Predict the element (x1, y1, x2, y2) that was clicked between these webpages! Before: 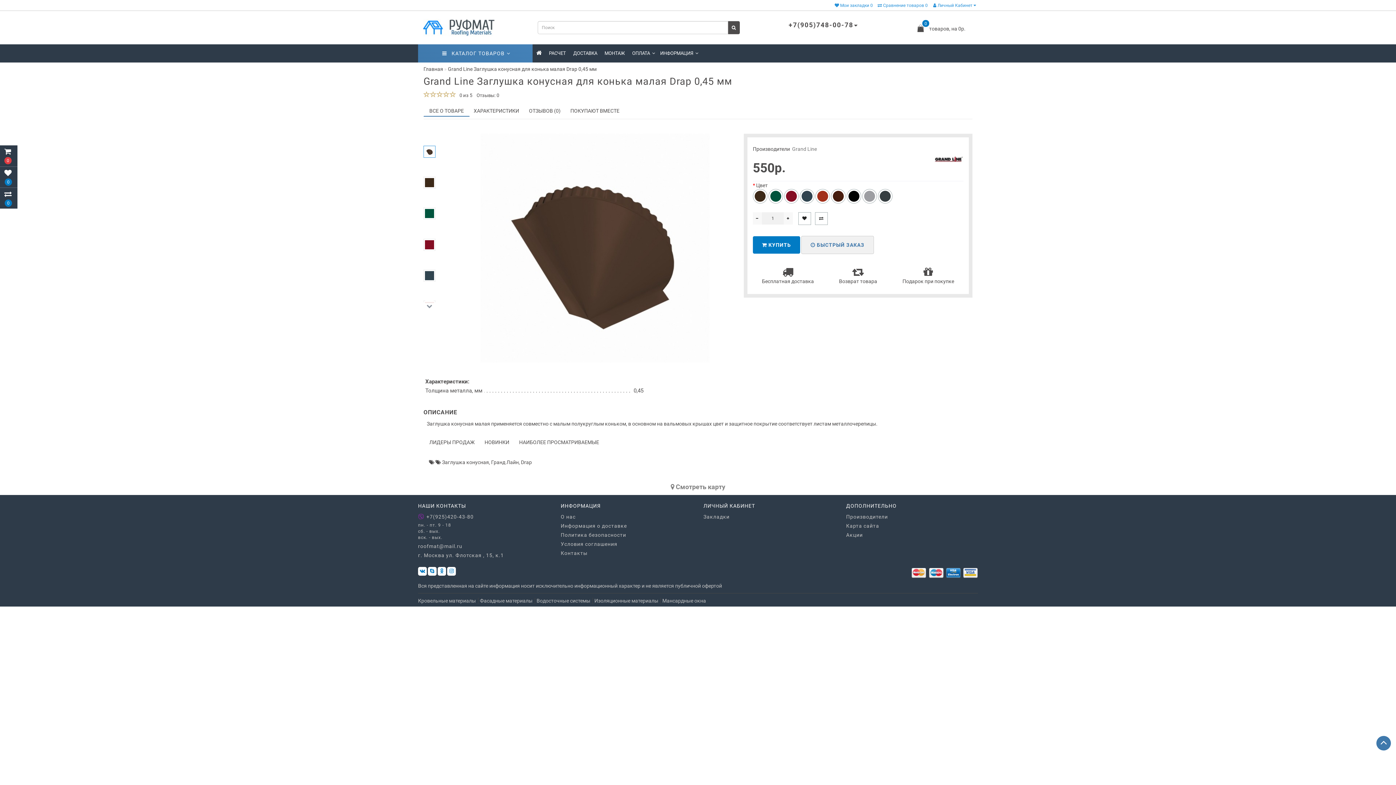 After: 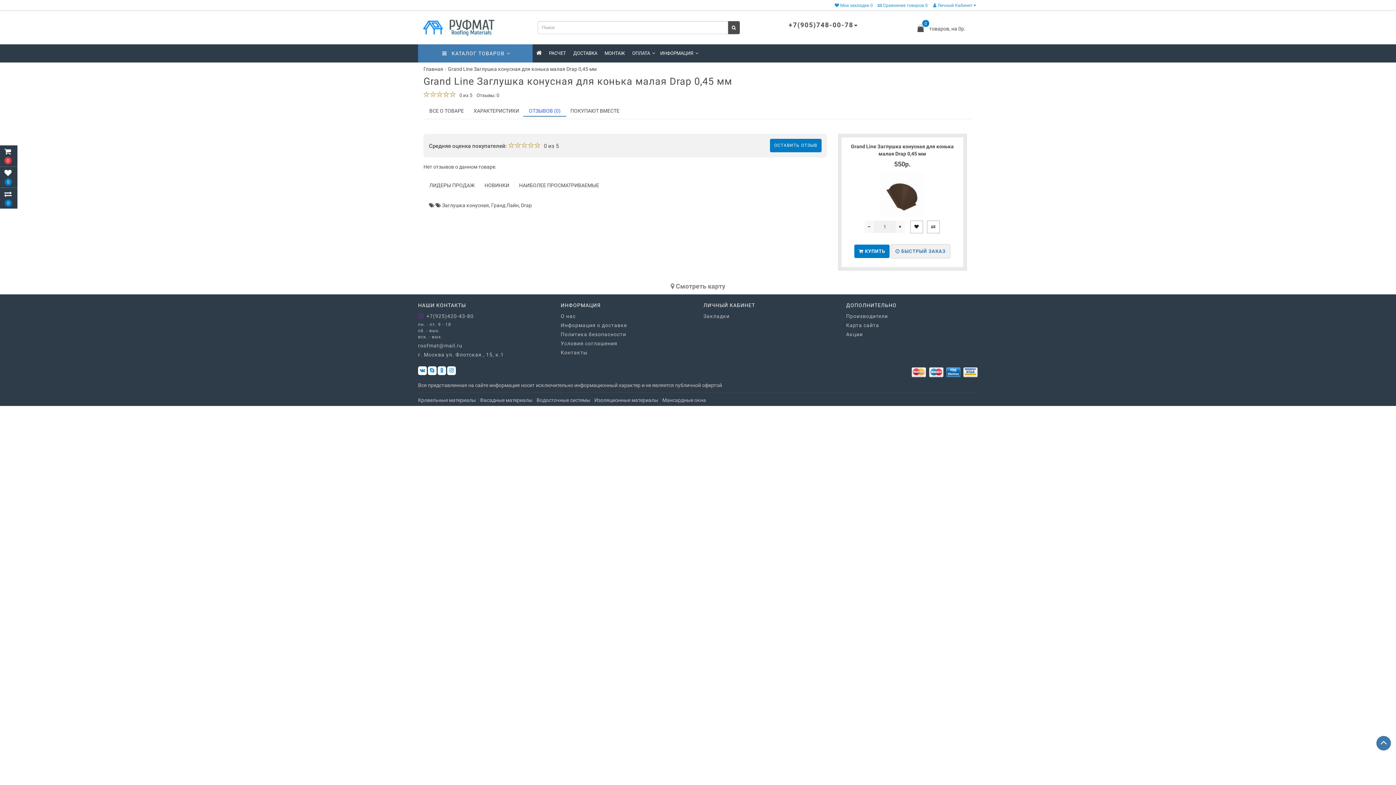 Action: bbox: (523, 103, 566, 118) label: ОТЗЫВОВ (0)